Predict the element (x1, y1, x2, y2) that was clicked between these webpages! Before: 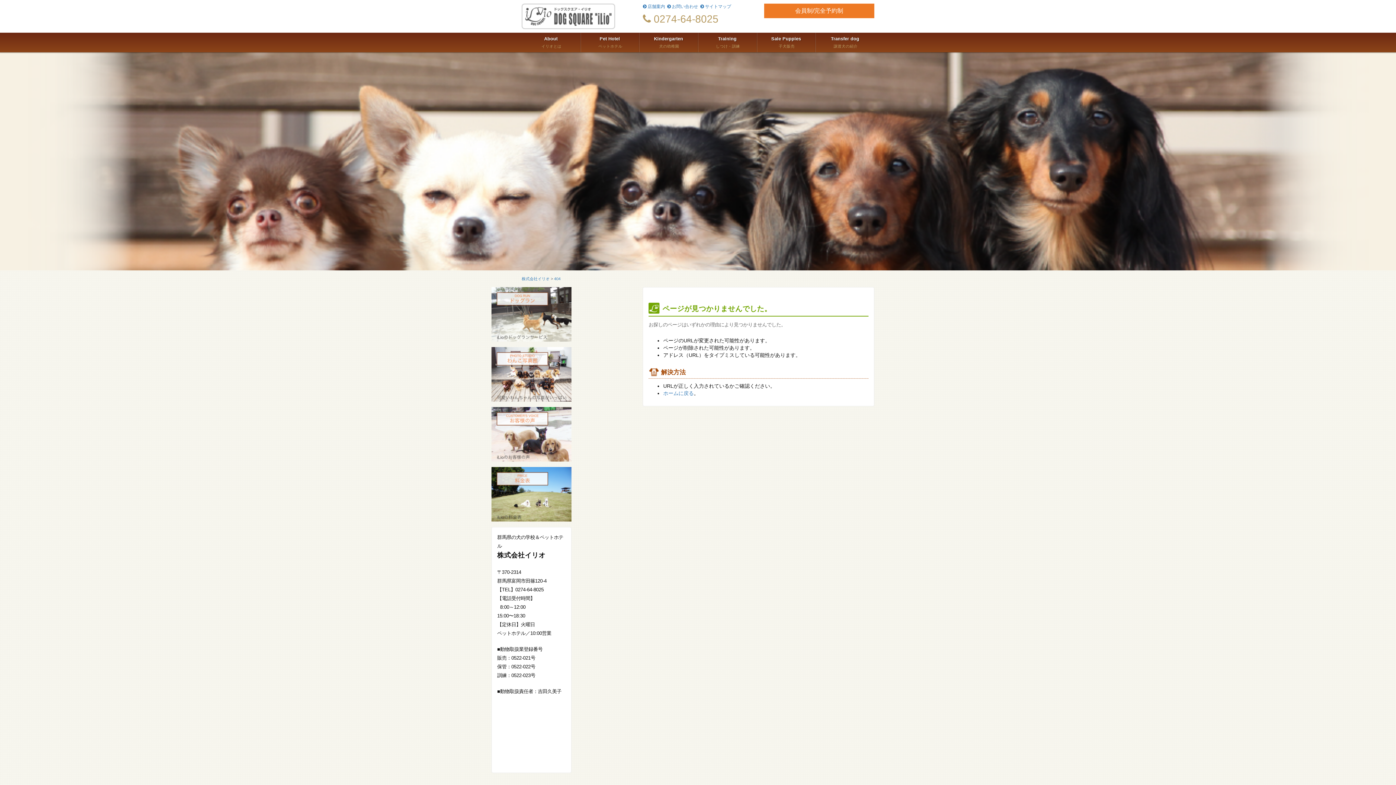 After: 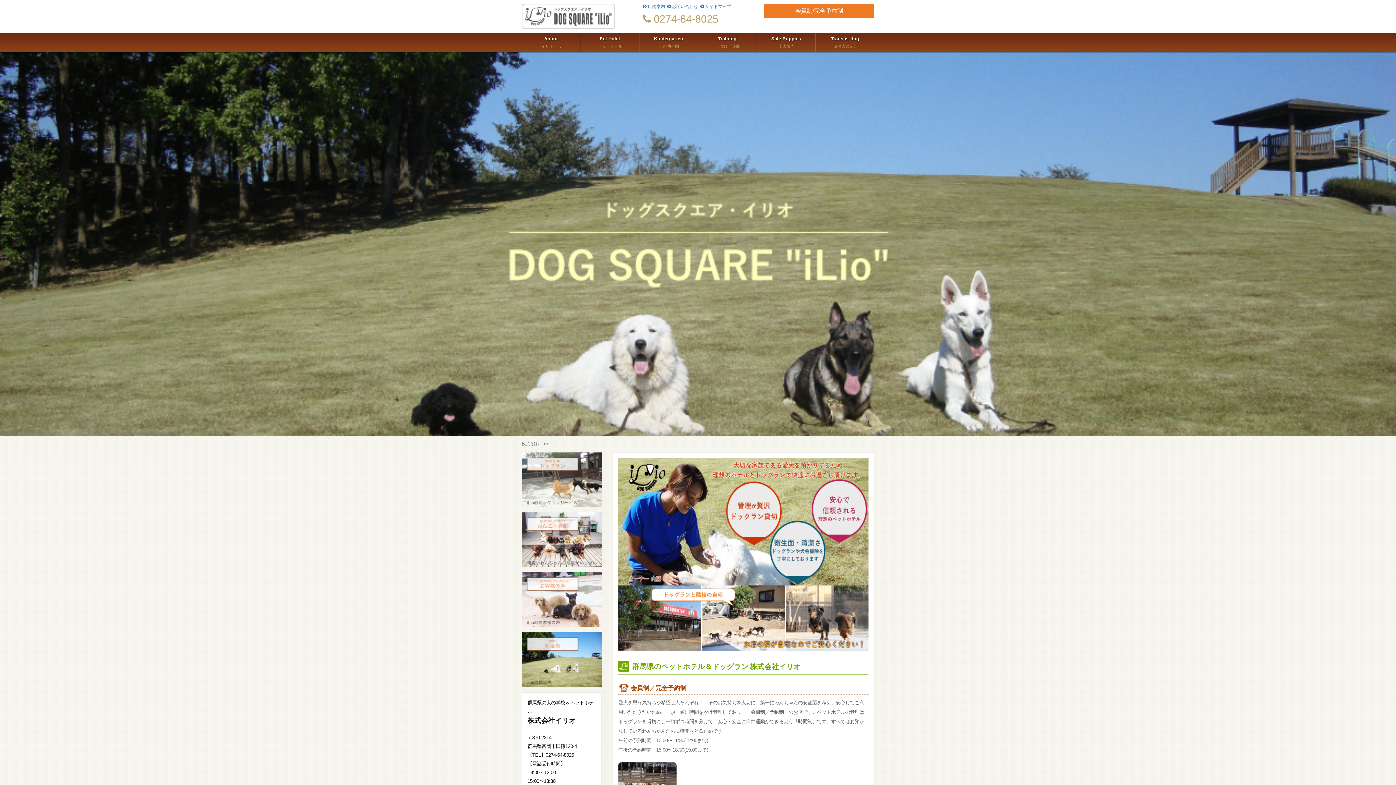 Action: label: 株式会社イリオ bbox: (521, 276, 549, 281)